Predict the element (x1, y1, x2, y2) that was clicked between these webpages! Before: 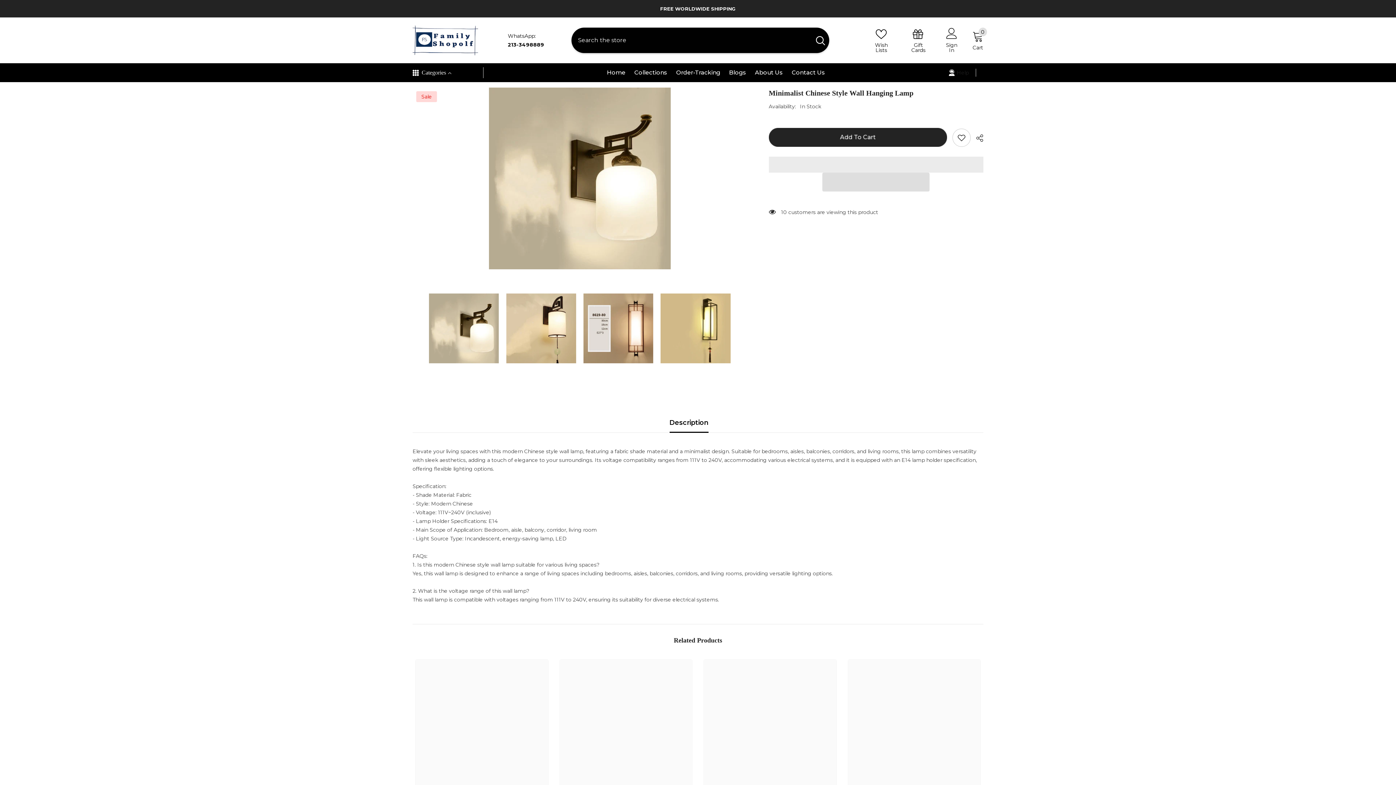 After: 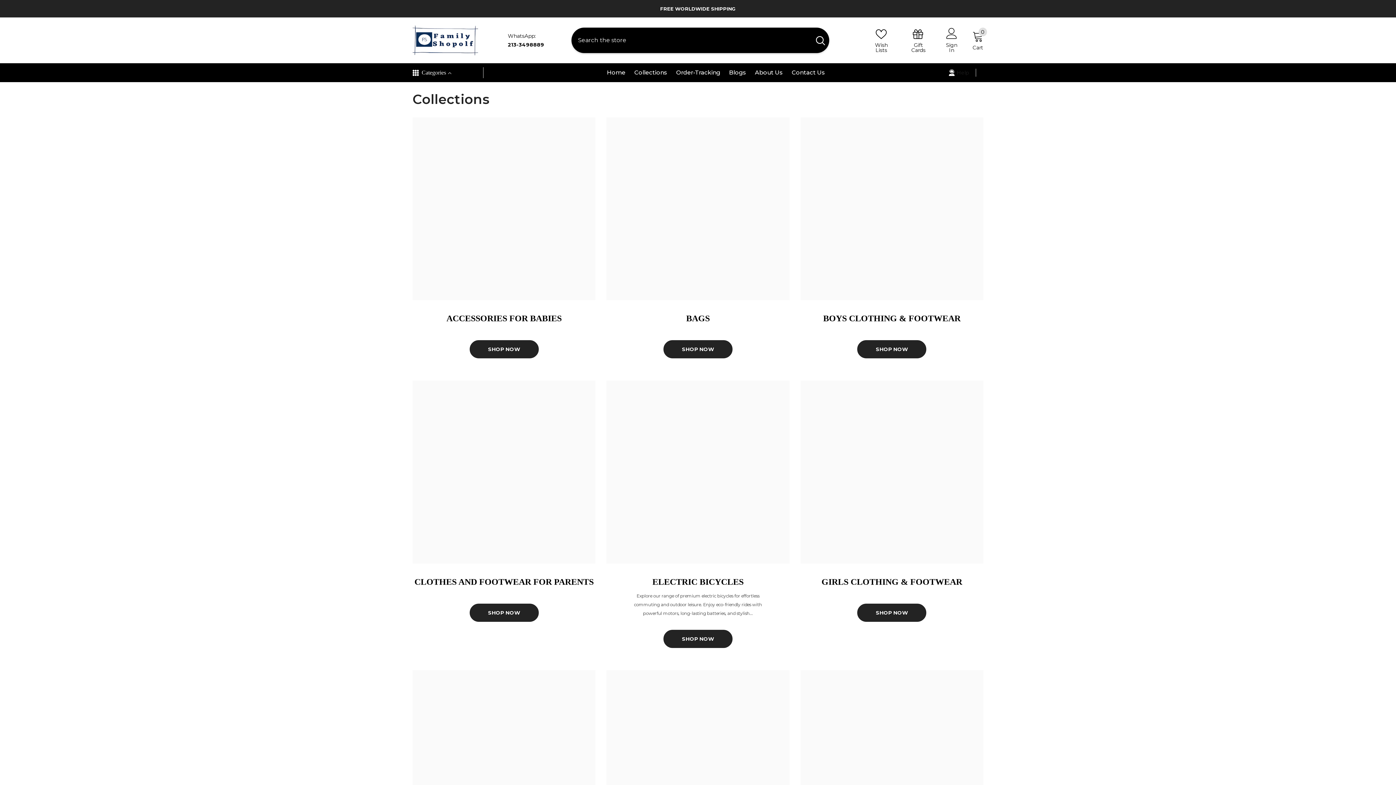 Action: bbox: (630, 68, 671, 82) label: Collections